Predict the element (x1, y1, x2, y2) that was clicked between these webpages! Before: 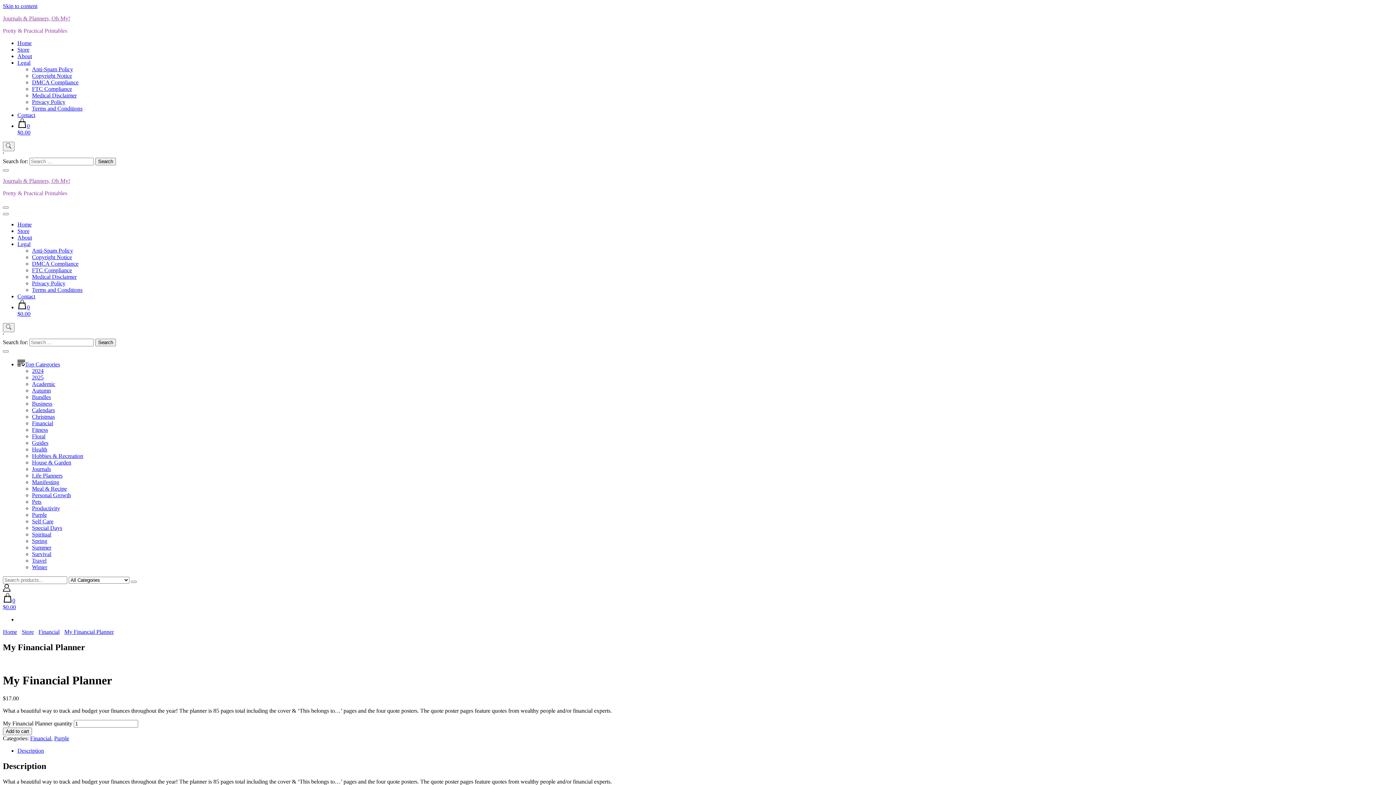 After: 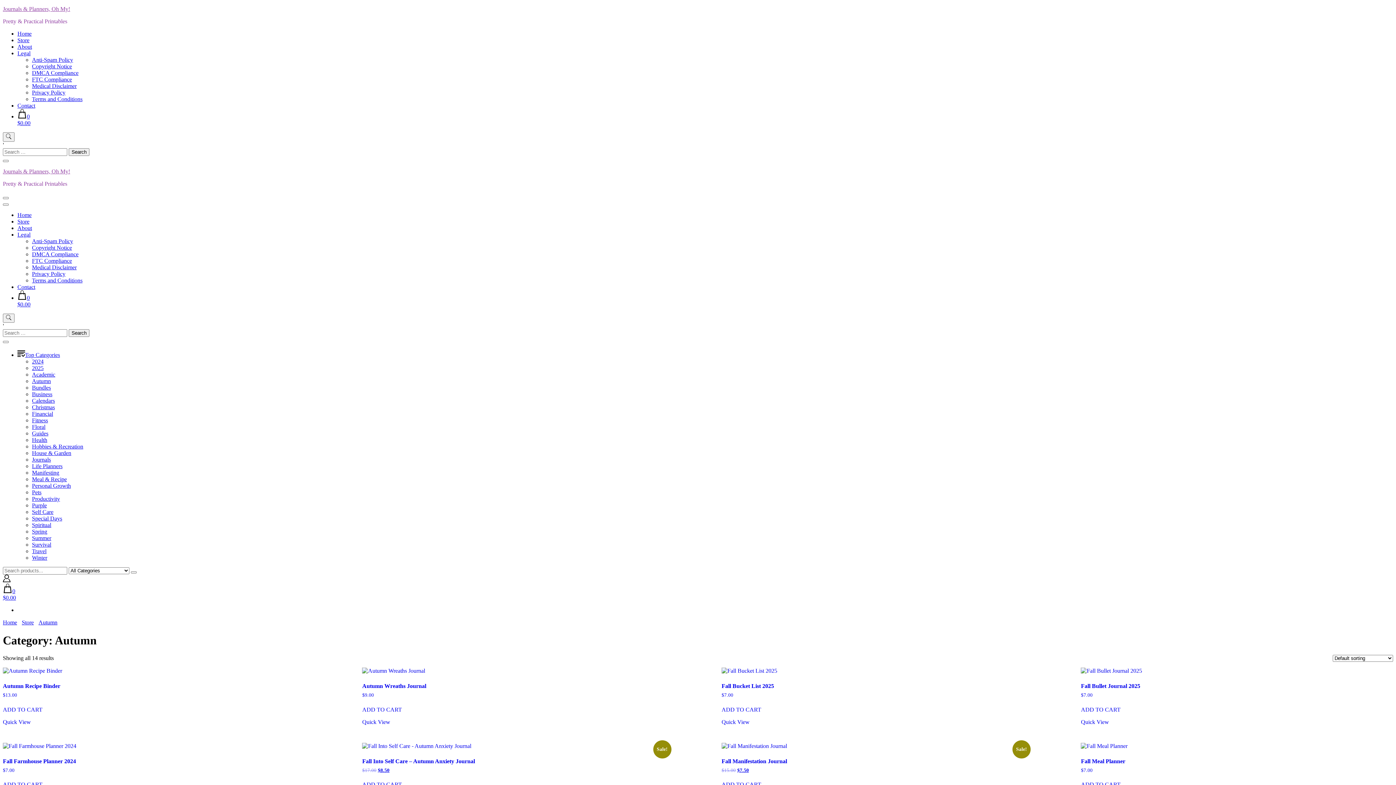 Action: label: Autumn bbox: (32, 387, 50, 393)